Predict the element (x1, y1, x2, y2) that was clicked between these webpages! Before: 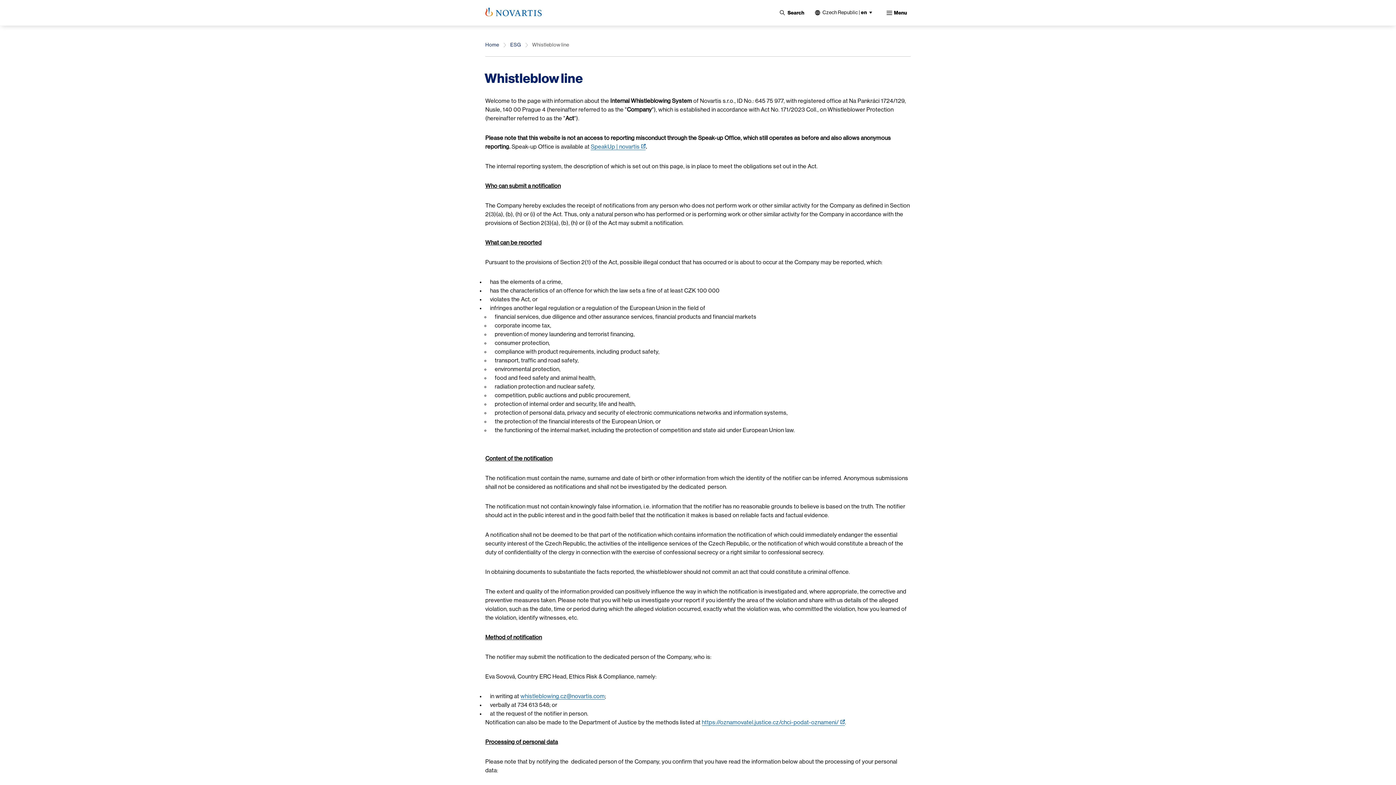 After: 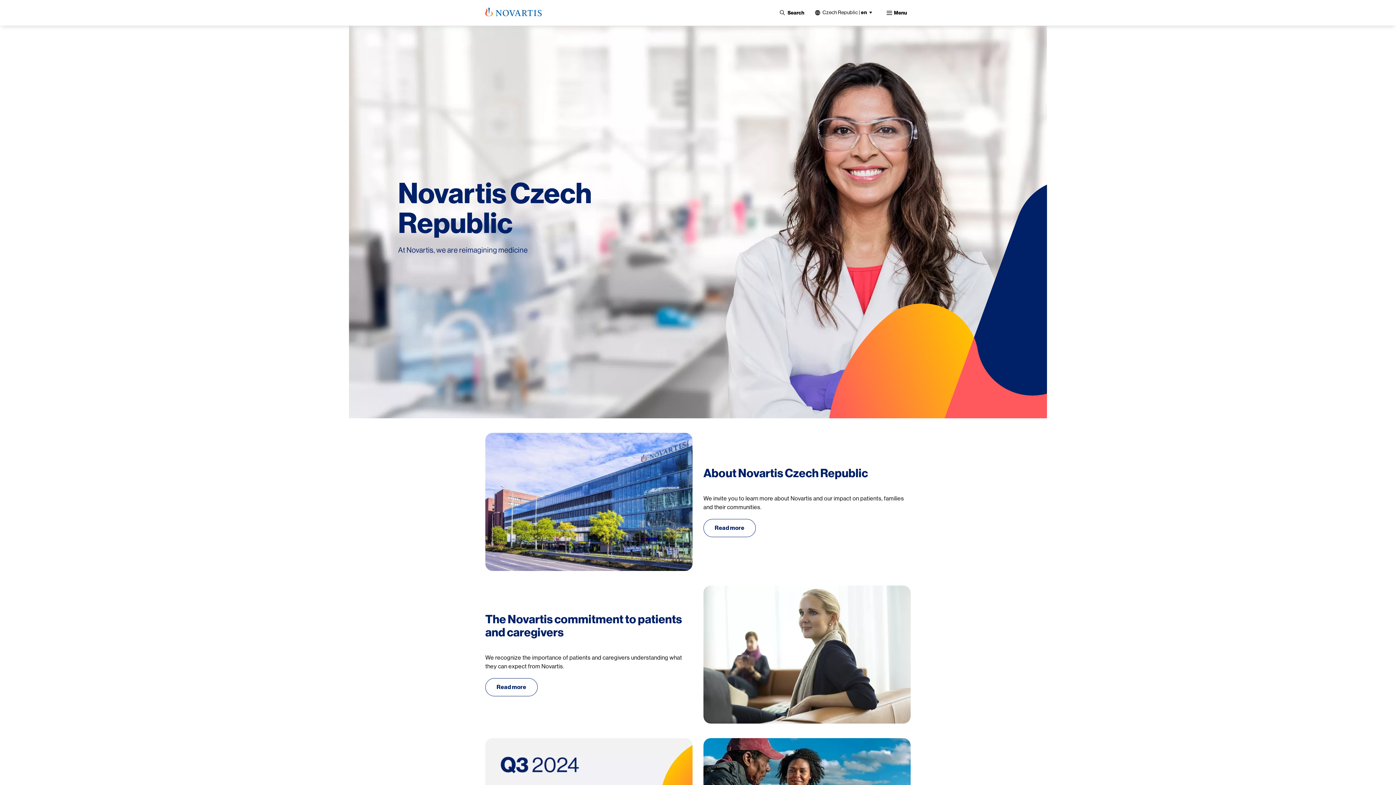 Action: bbox: (485, 7, 541, 16)